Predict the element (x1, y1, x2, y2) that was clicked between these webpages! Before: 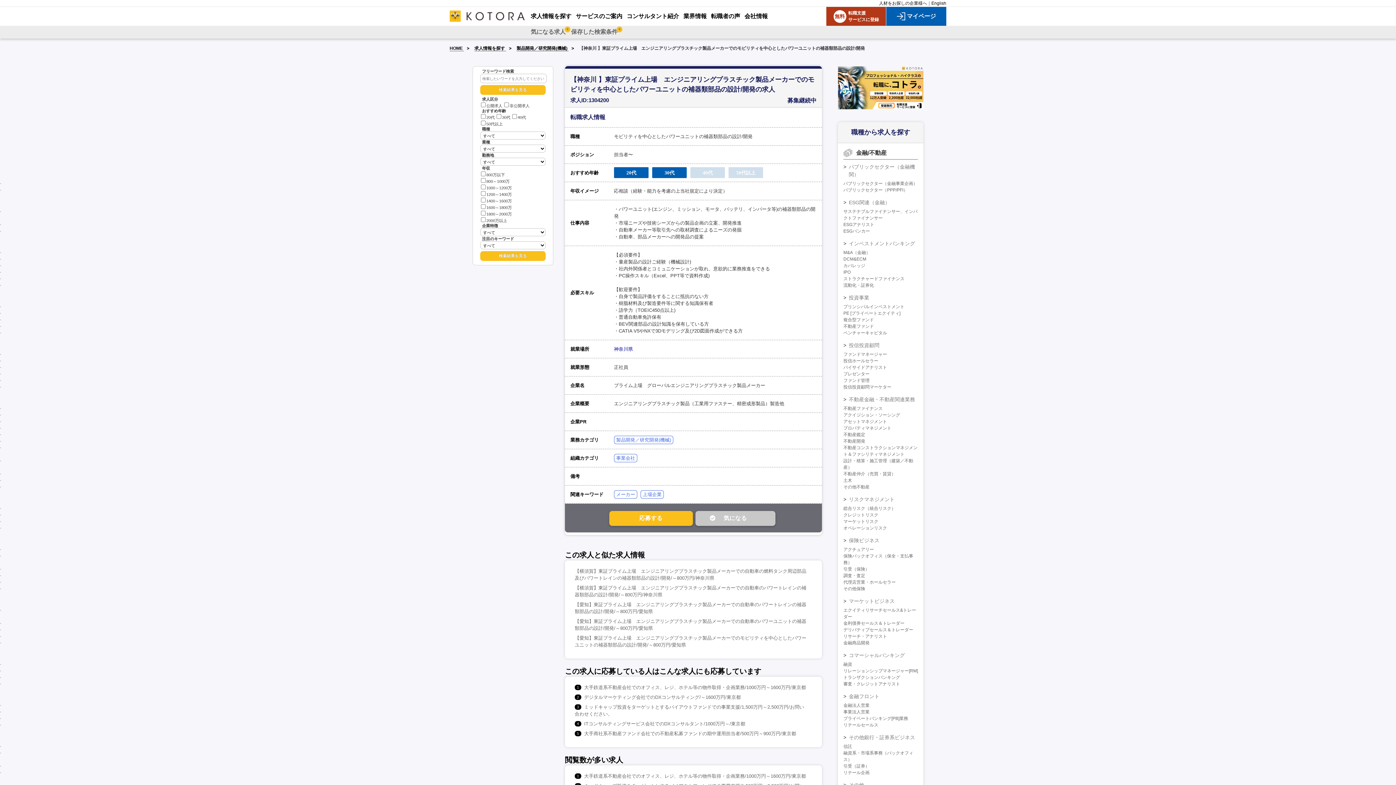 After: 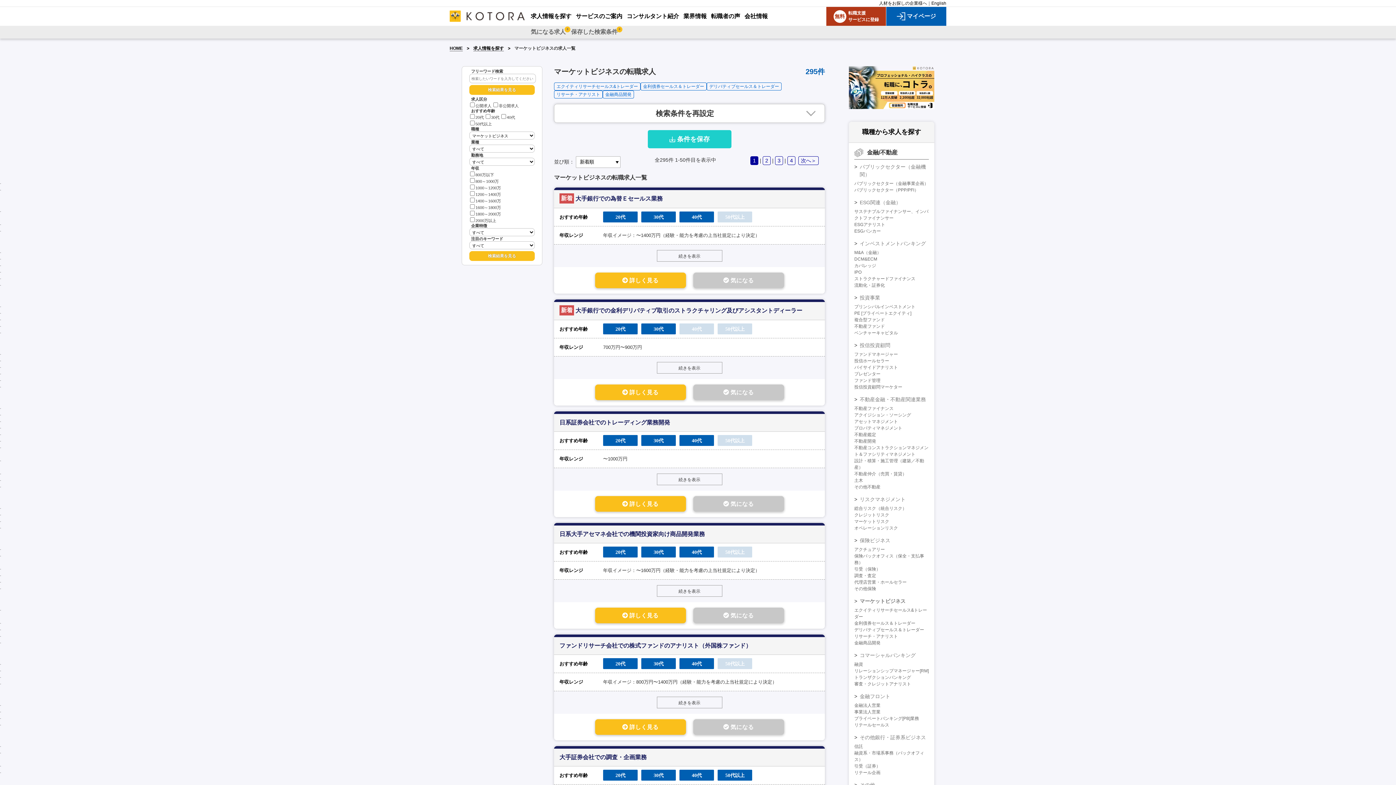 Action: label: マーケットビジネス bbox: (849, 598, 894, 604)